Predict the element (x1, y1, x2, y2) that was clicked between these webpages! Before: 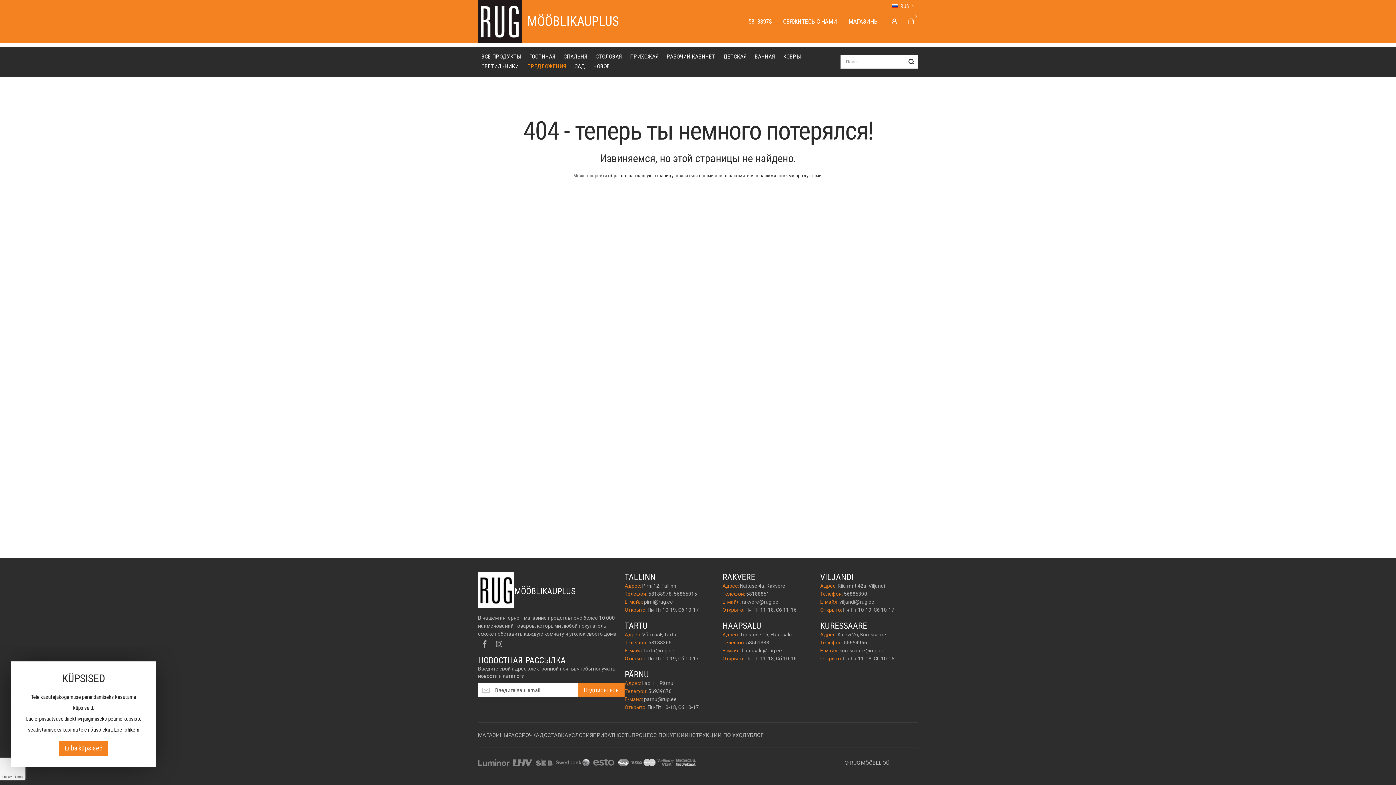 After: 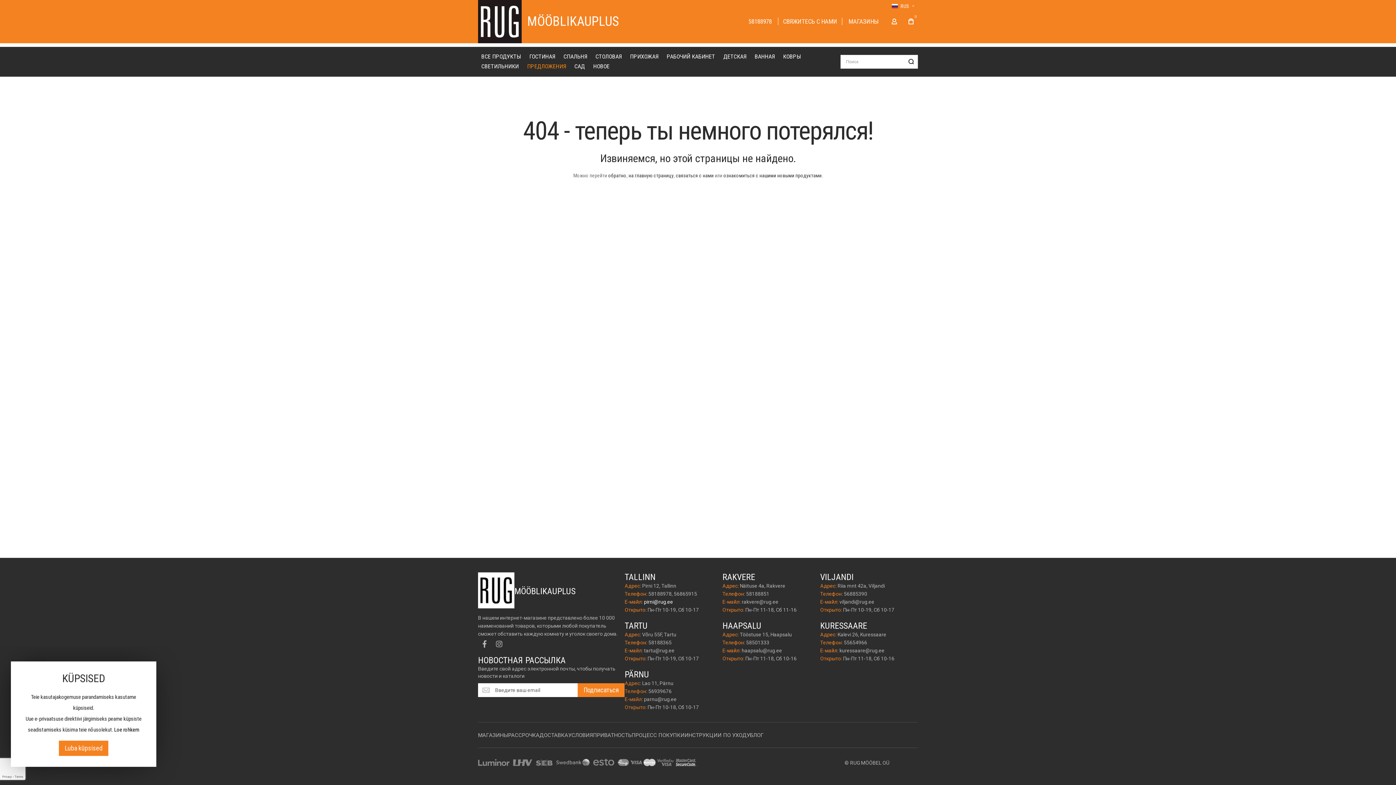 Action: bbox: (644, 599, 673, 604) label: pirni@rug.ee